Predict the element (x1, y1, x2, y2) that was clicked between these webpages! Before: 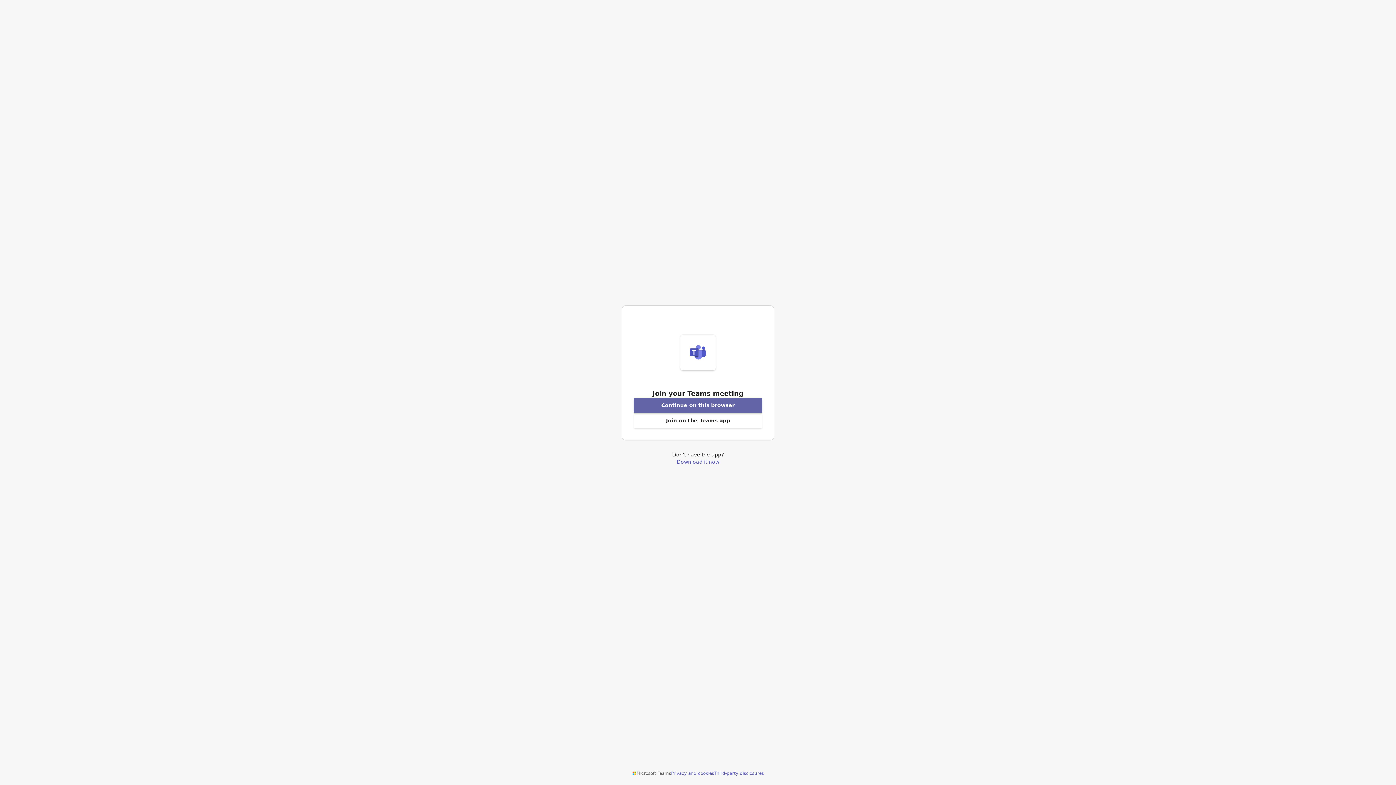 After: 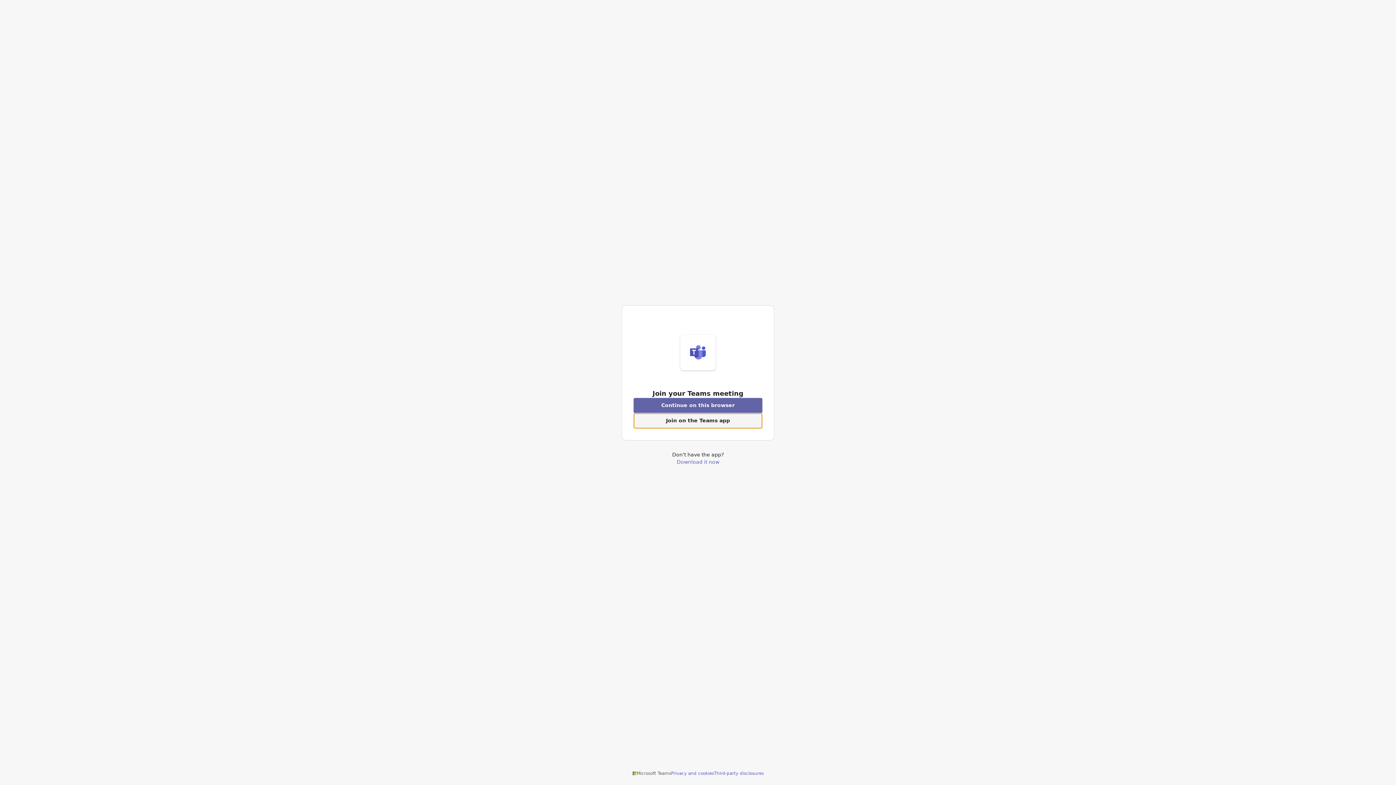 Action: label: Open Teams app to join a meeting bbox: (633, 413, 762, 428)